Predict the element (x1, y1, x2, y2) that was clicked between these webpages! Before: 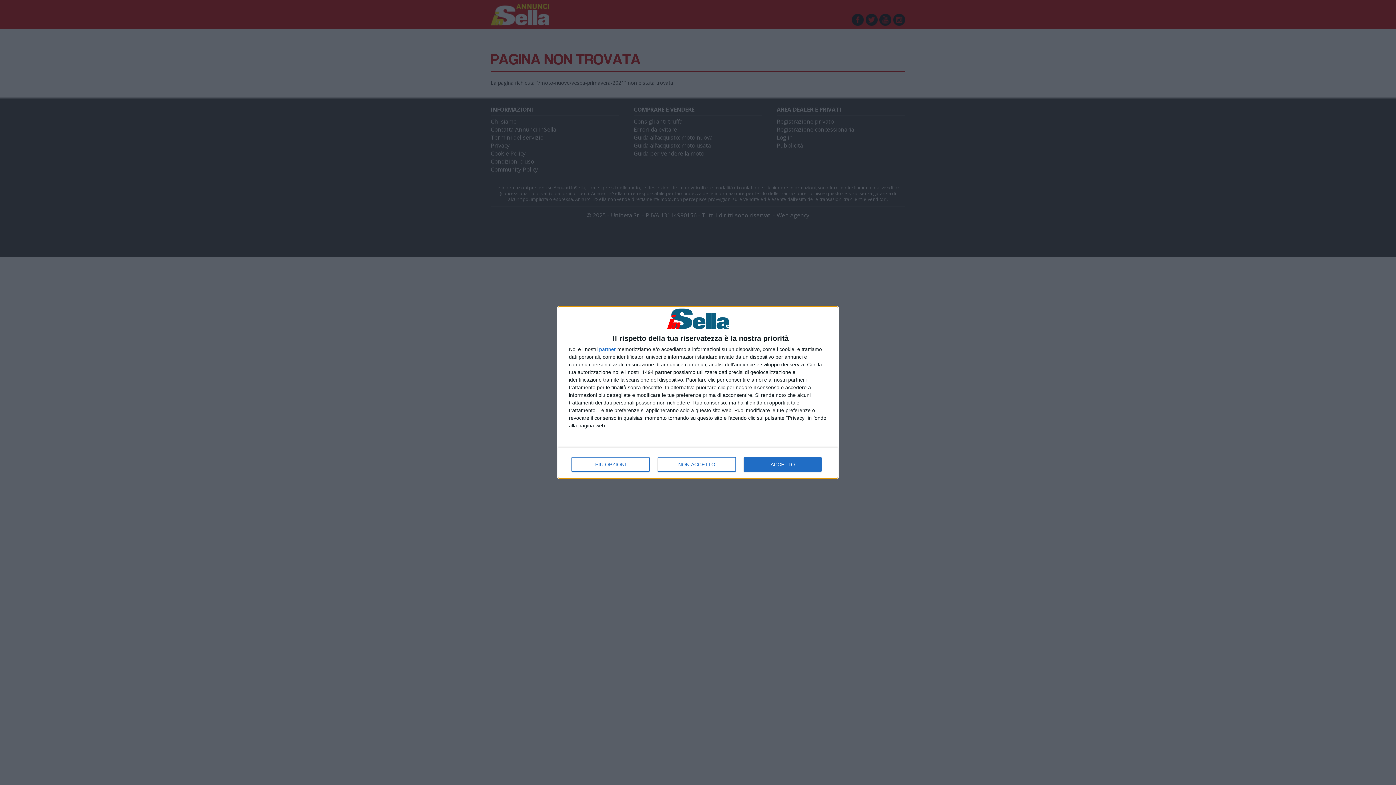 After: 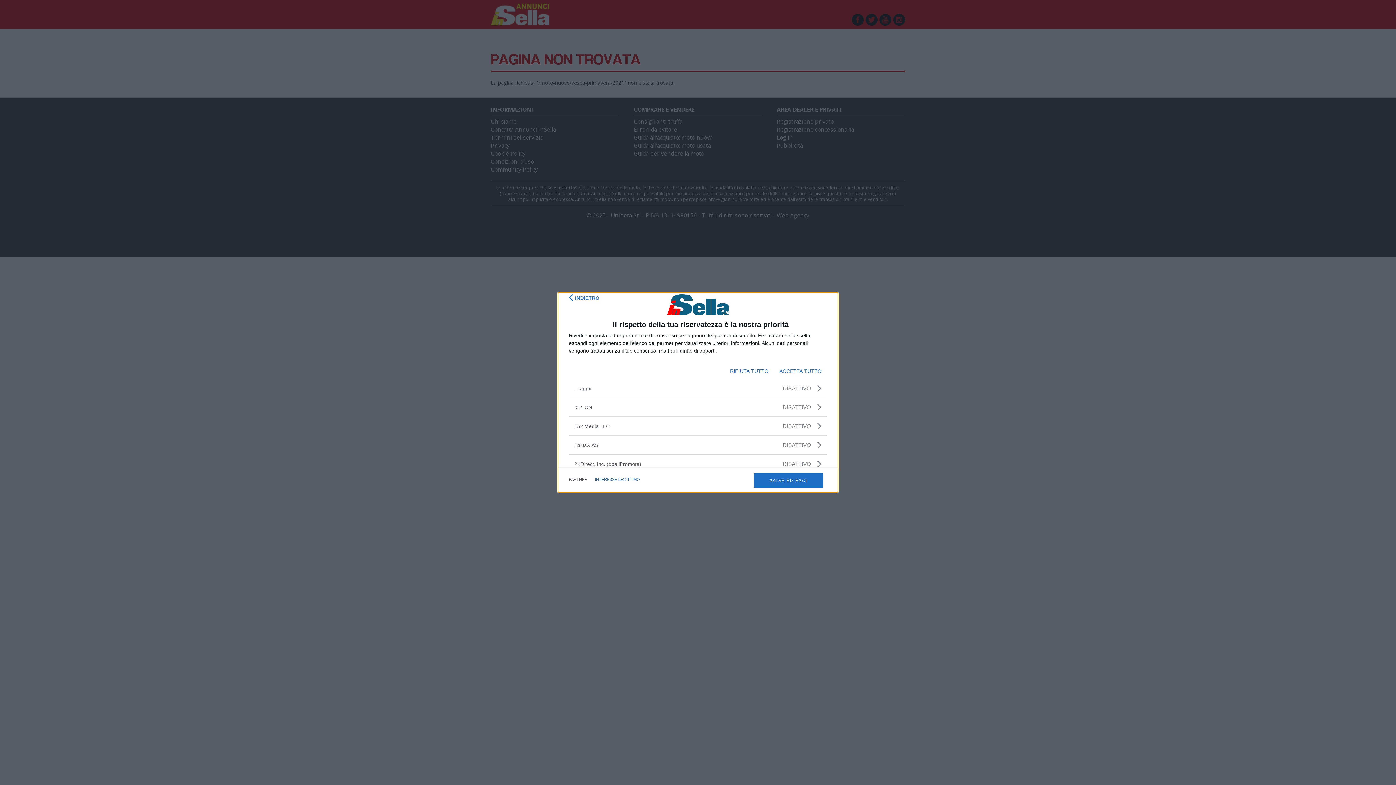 Action: label: partner bbox: (599, 347, 616, 352)